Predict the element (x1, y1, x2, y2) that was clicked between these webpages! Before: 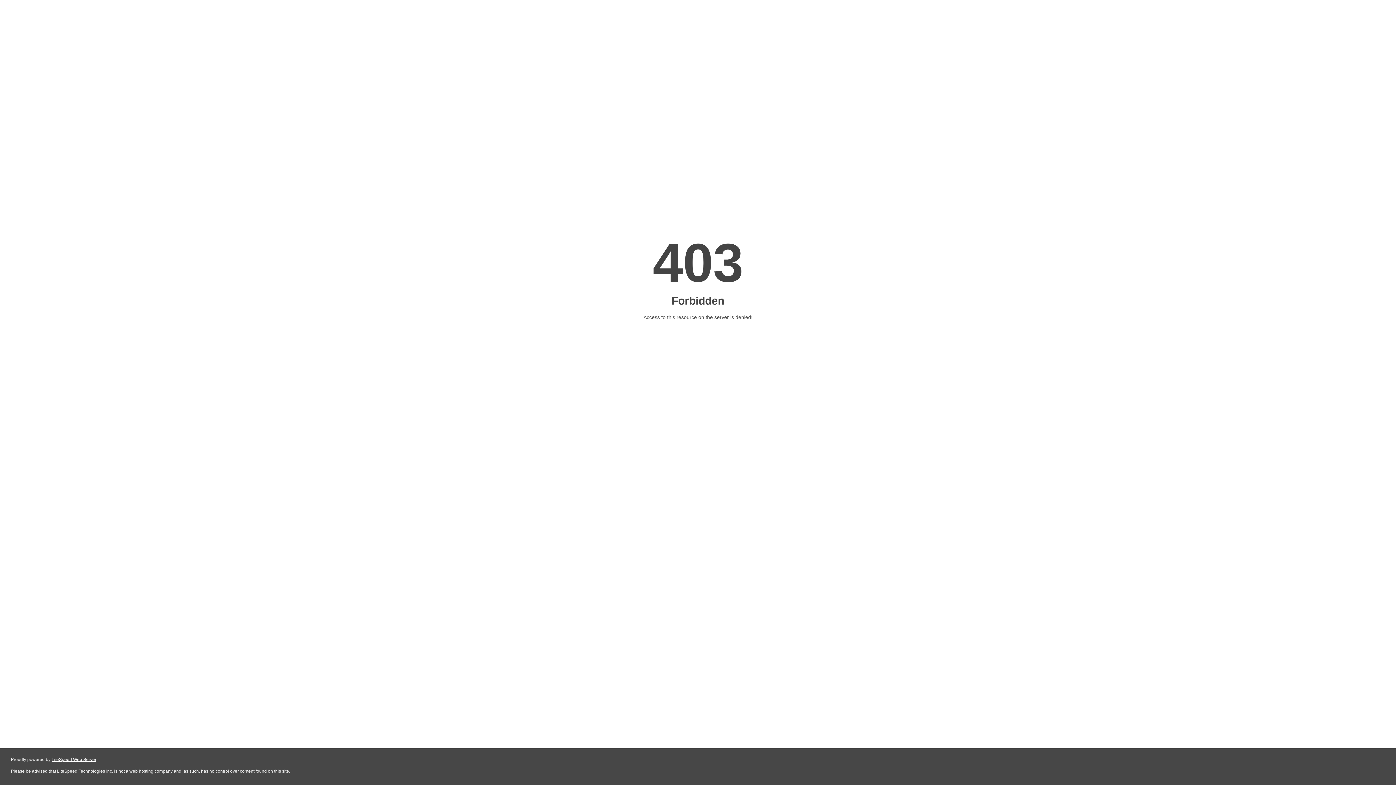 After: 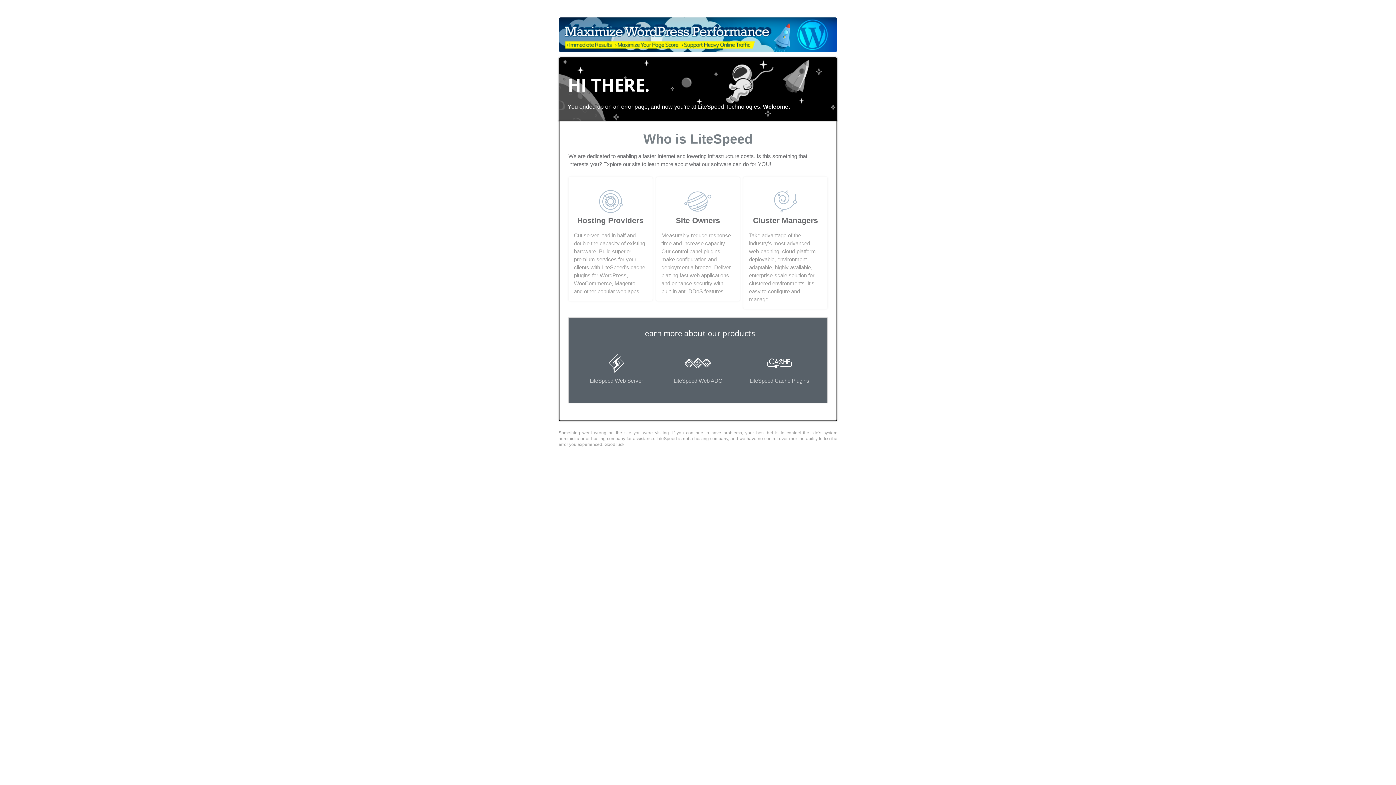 Action: label: LiteSpeed Web Server bbox: (51, 757, 96, 762)